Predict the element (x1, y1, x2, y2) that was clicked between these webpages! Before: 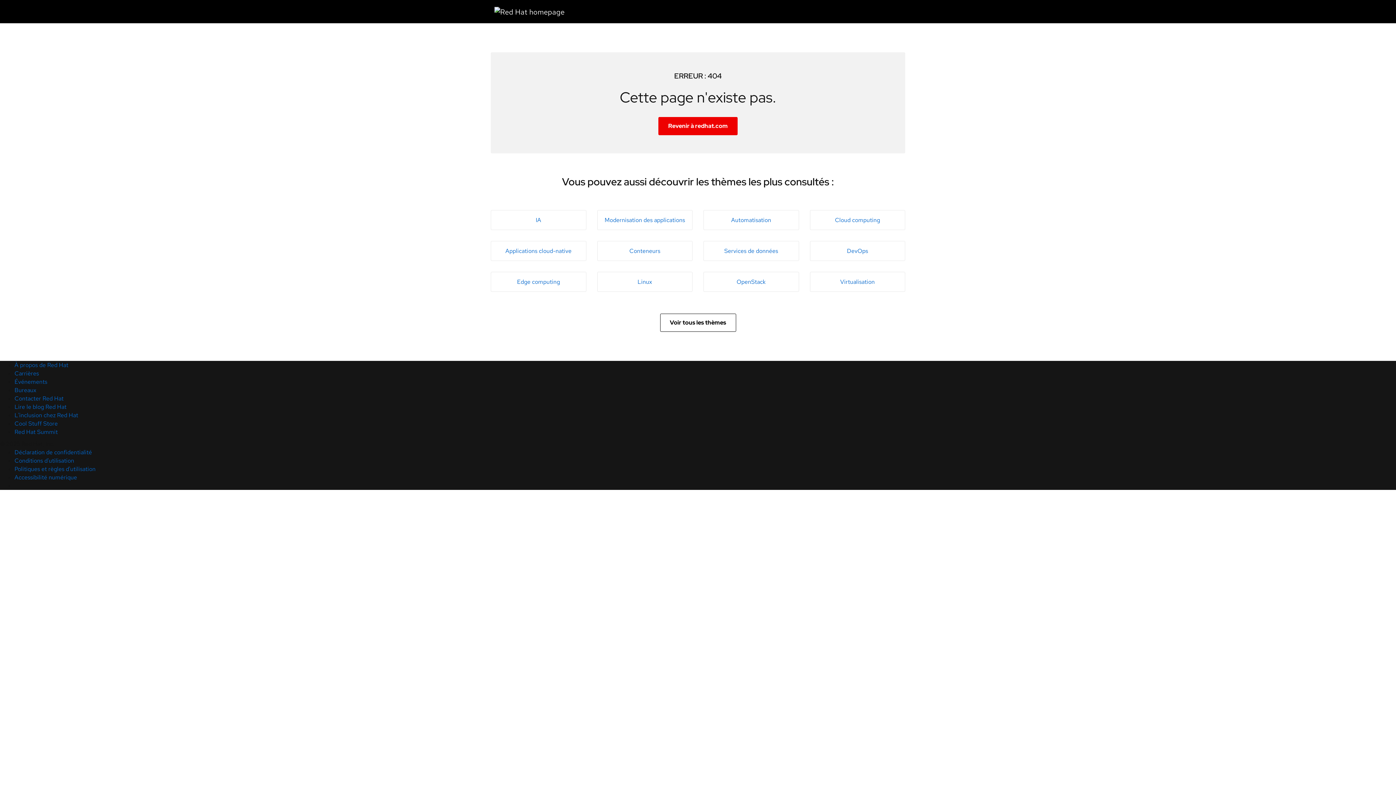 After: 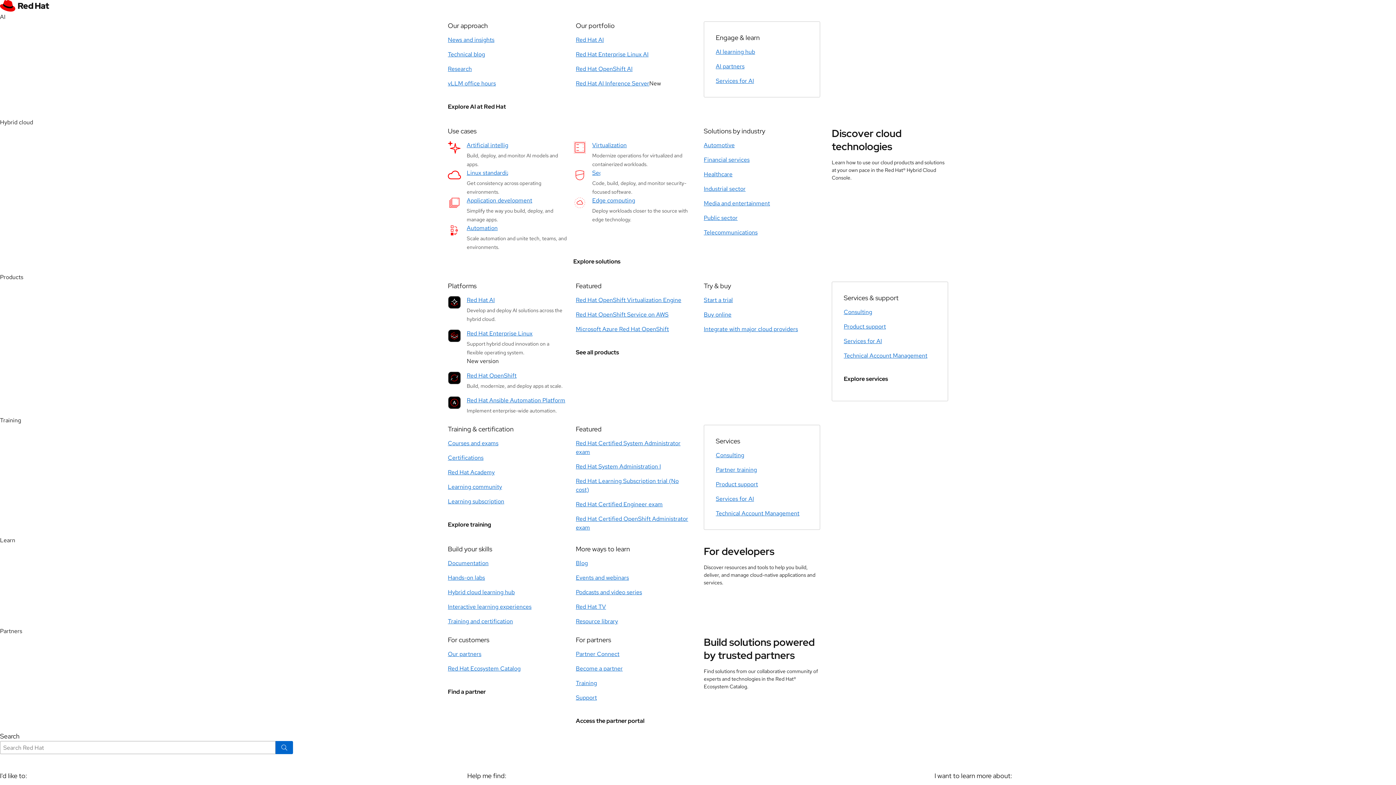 Action: bbox: (494, 5, 564, 17)